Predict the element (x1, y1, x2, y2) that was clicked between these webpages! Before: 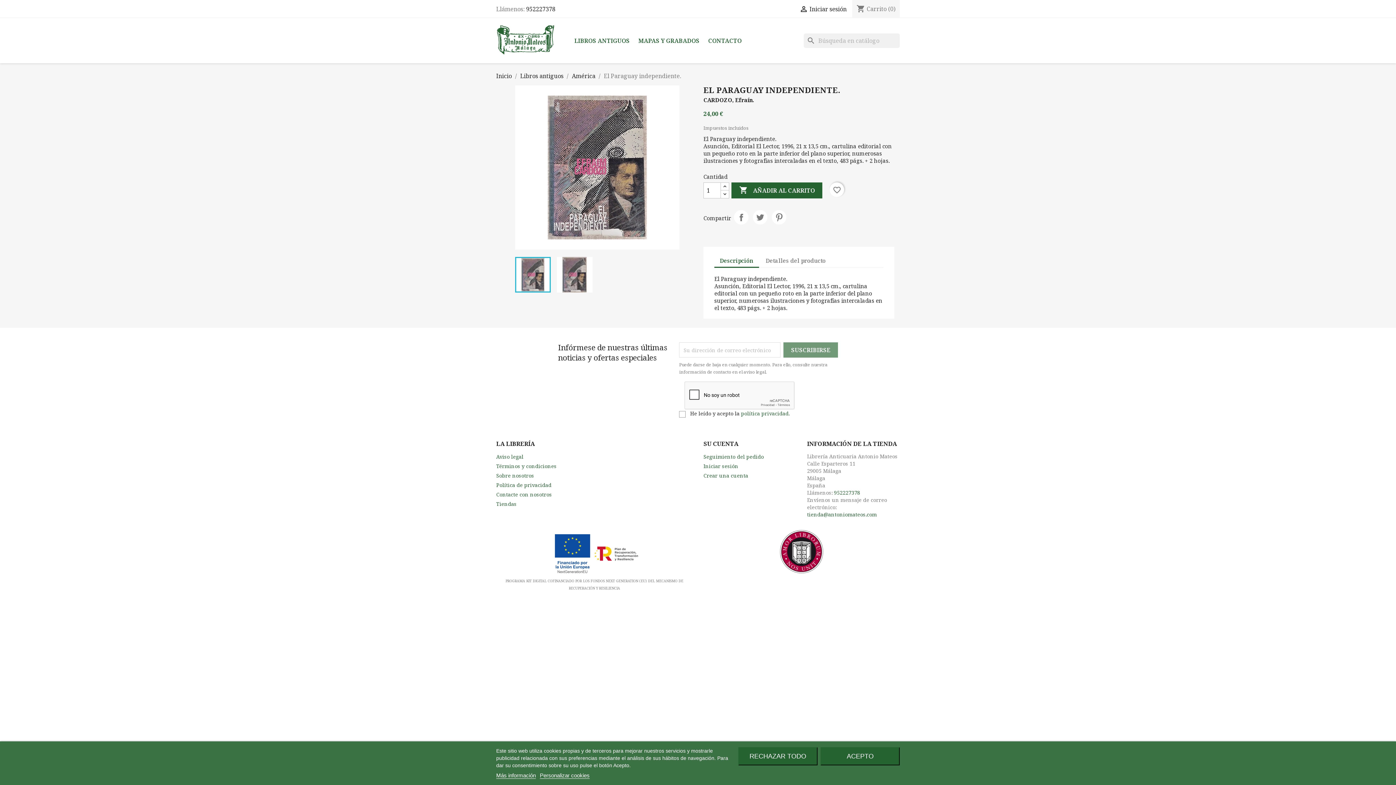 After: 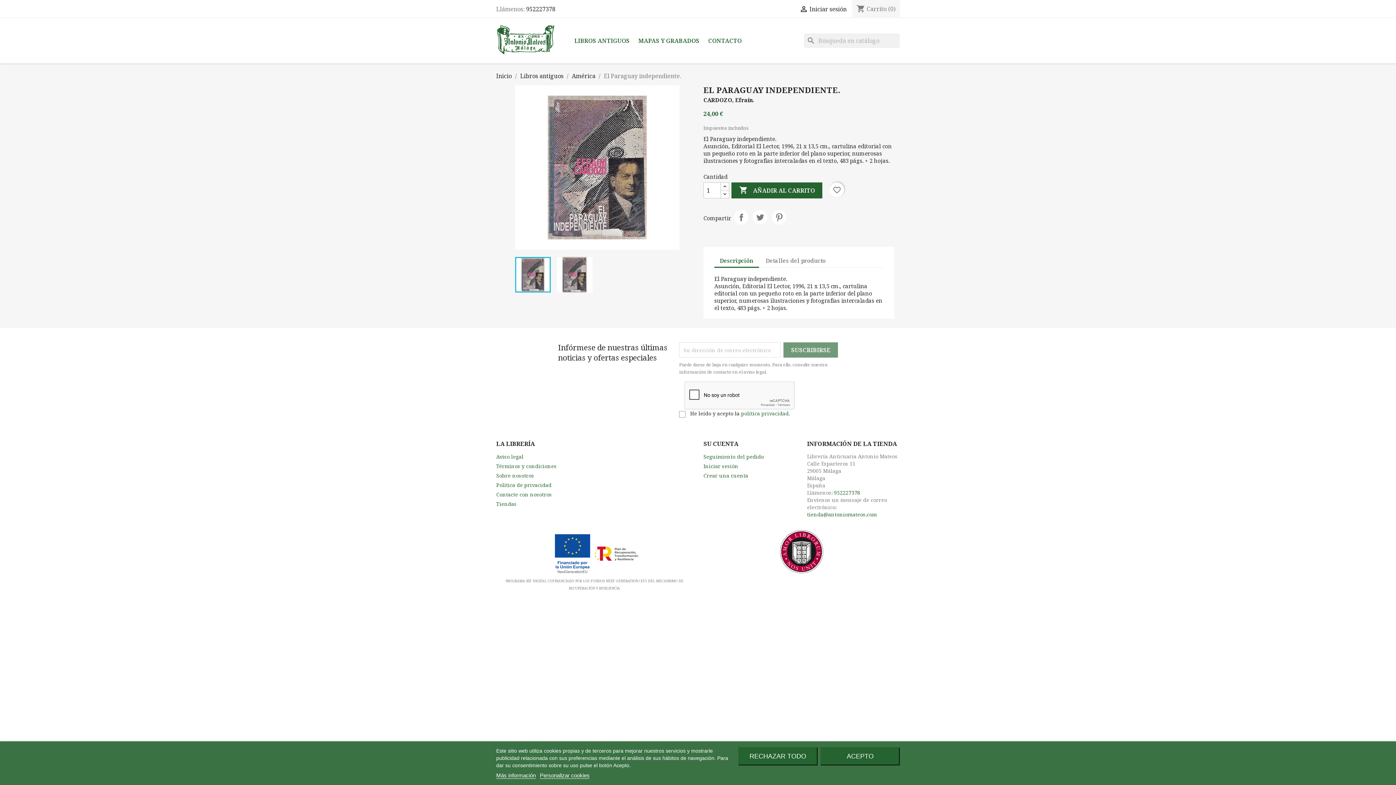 Action: bbox: (741, 410, 789, 417) label: política privacidad.